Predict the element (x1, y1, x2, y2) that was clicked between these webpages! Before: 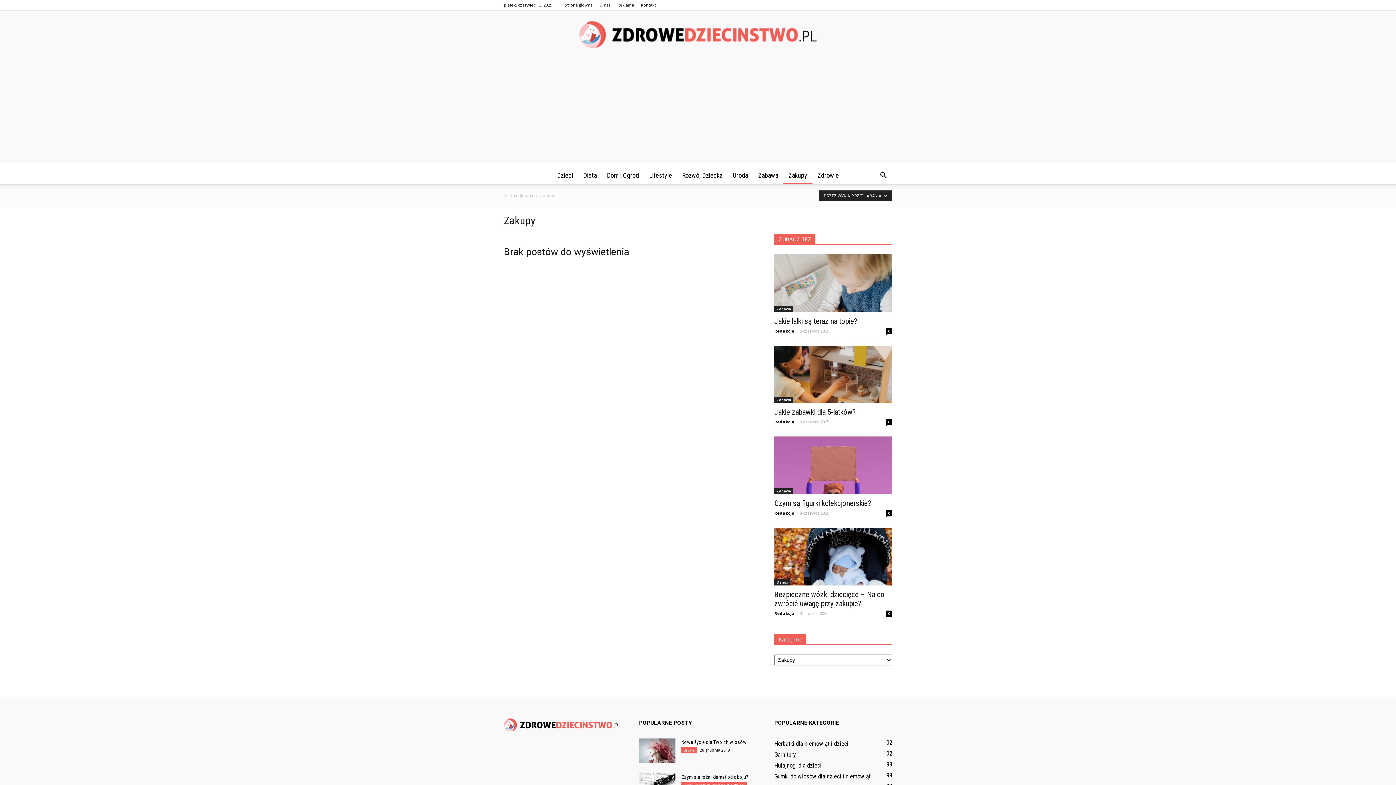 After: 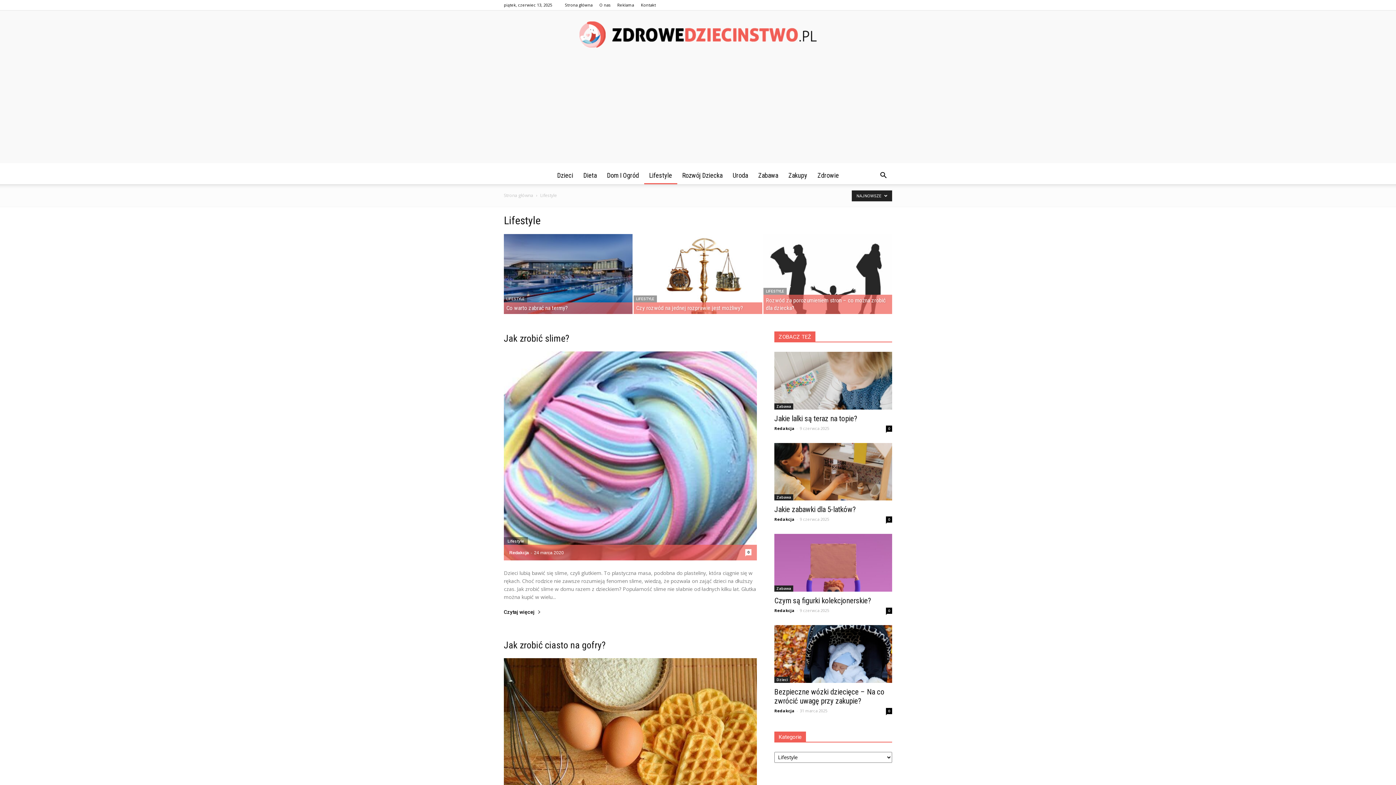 Action: label: Lifestyle bbox: (644, 166, 677, 184)